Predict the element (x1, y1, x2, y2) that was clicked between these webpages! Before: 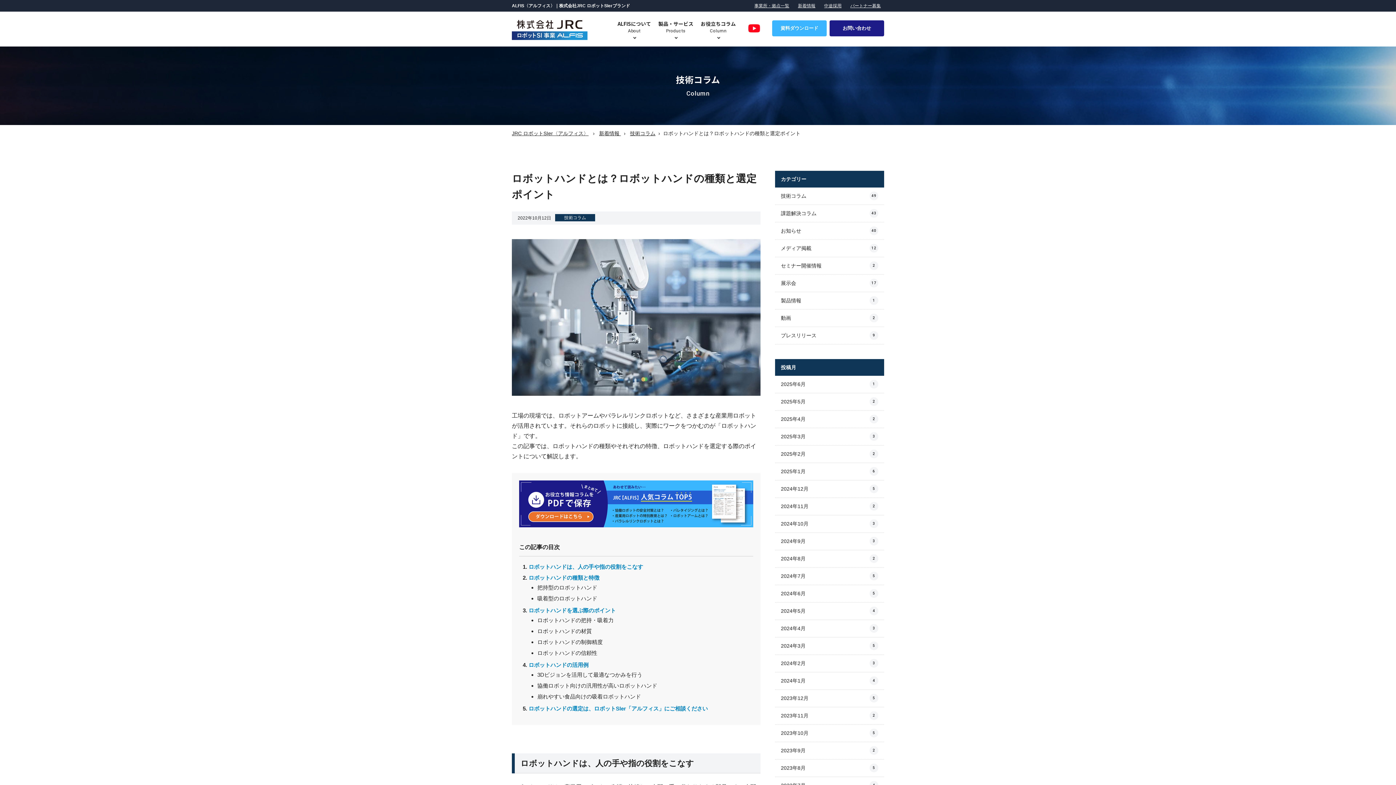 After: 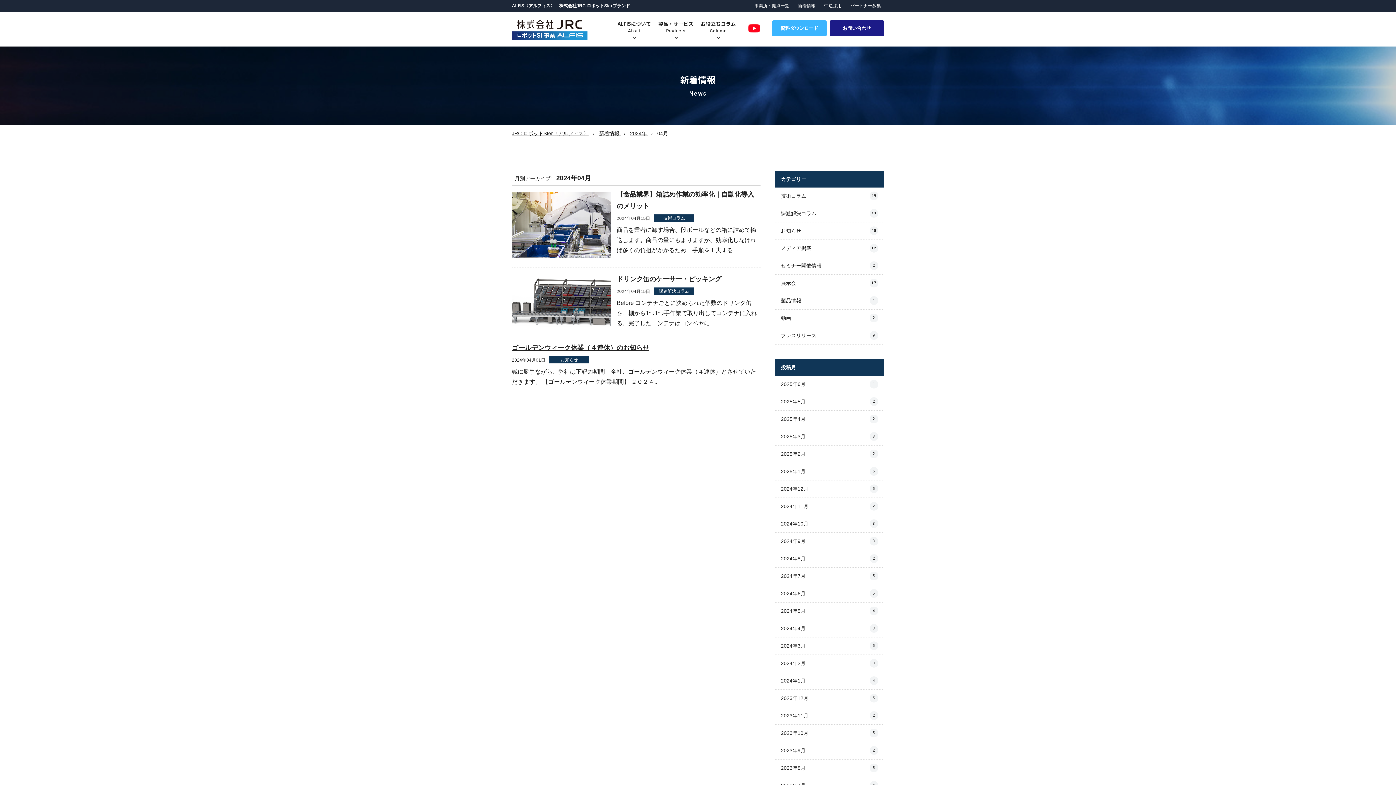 Action: label: 2024年4月
3 bbox: (775, 620, 884, 637)